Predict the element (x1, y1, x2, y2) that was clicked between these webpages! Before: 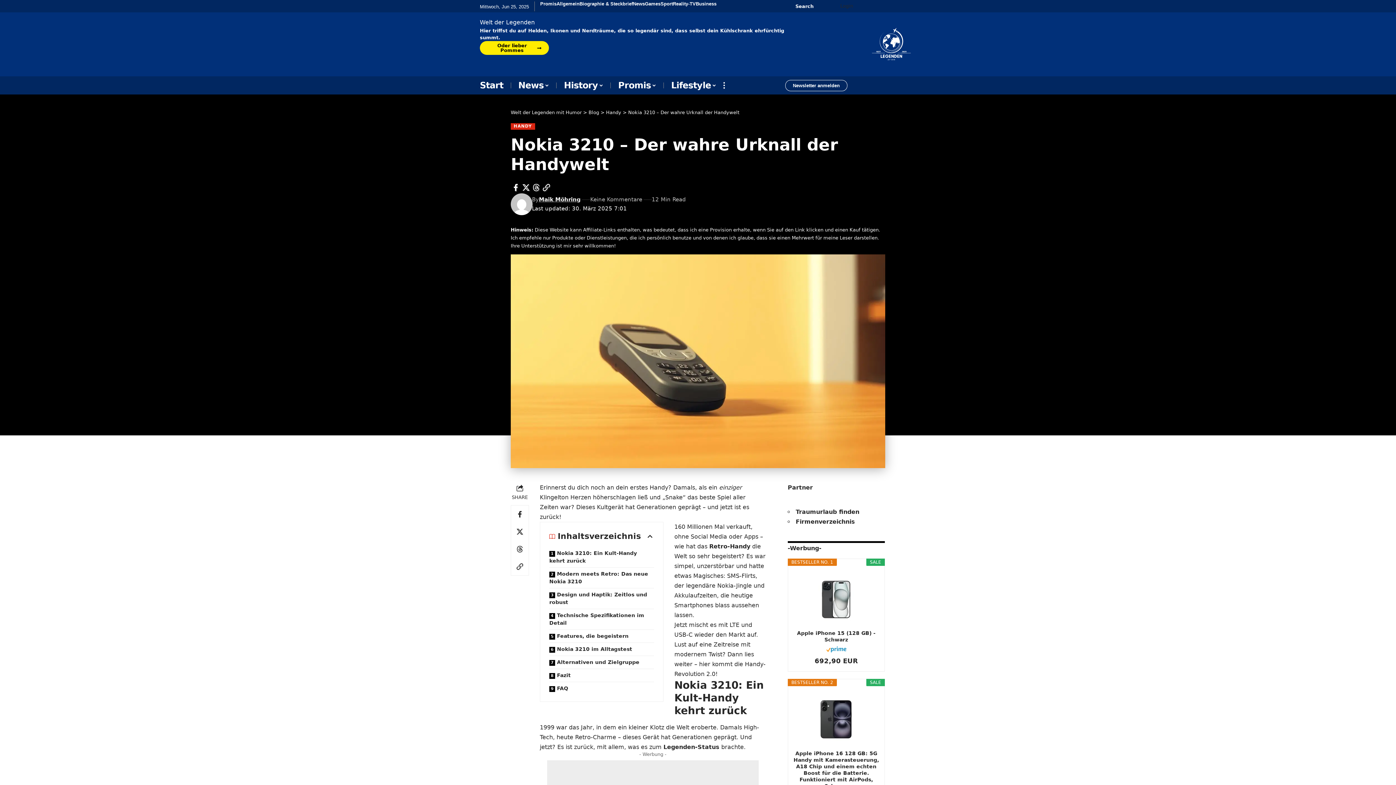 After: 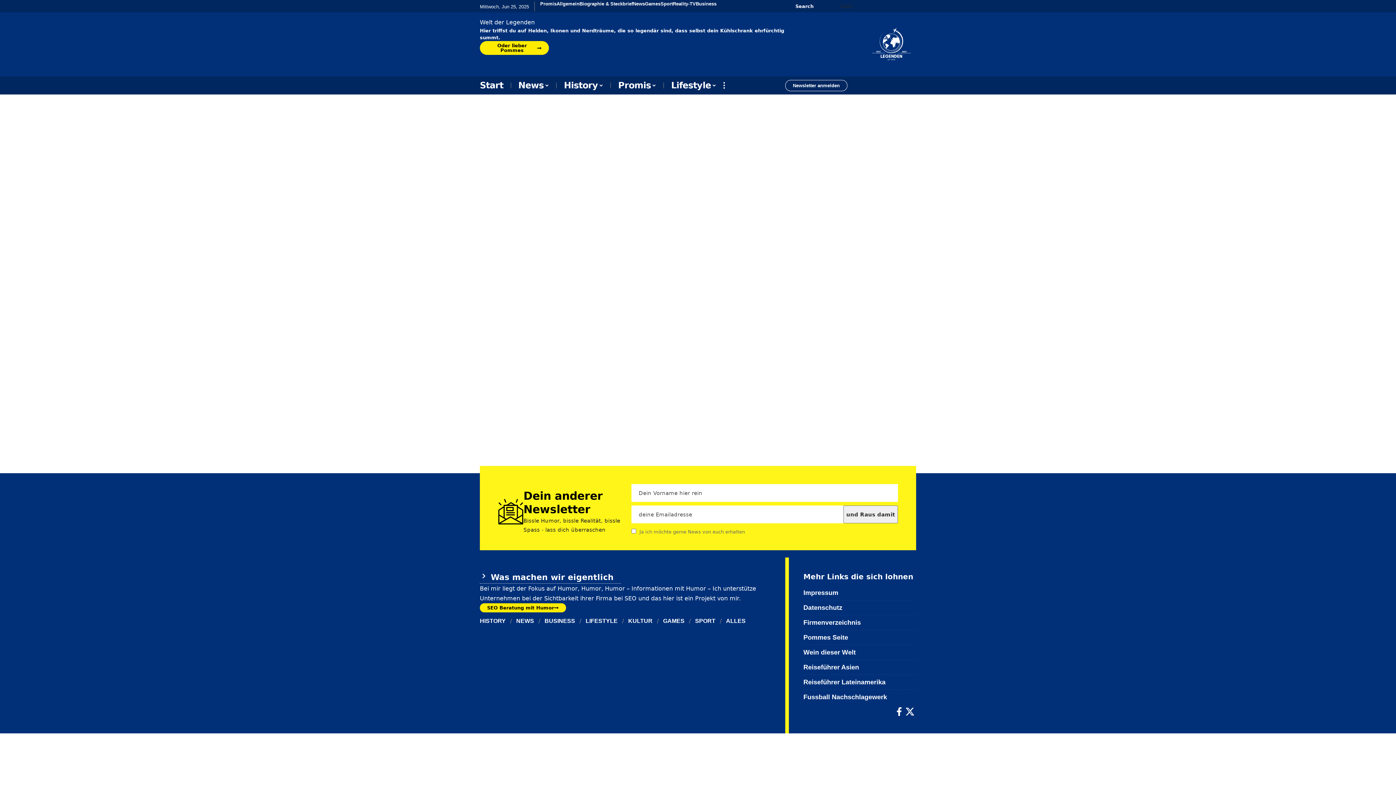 Action: label: Blog bbox: (588, 109, 599, 115)